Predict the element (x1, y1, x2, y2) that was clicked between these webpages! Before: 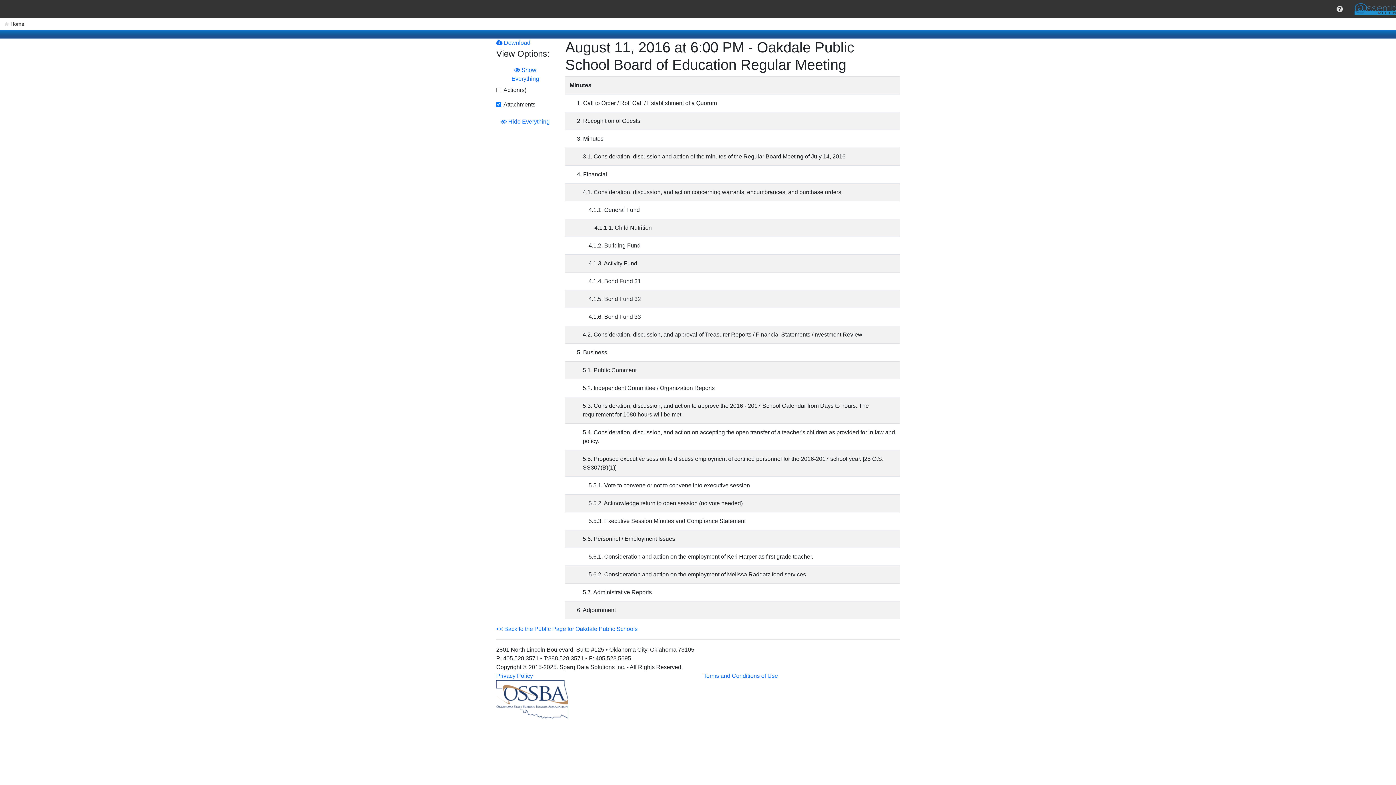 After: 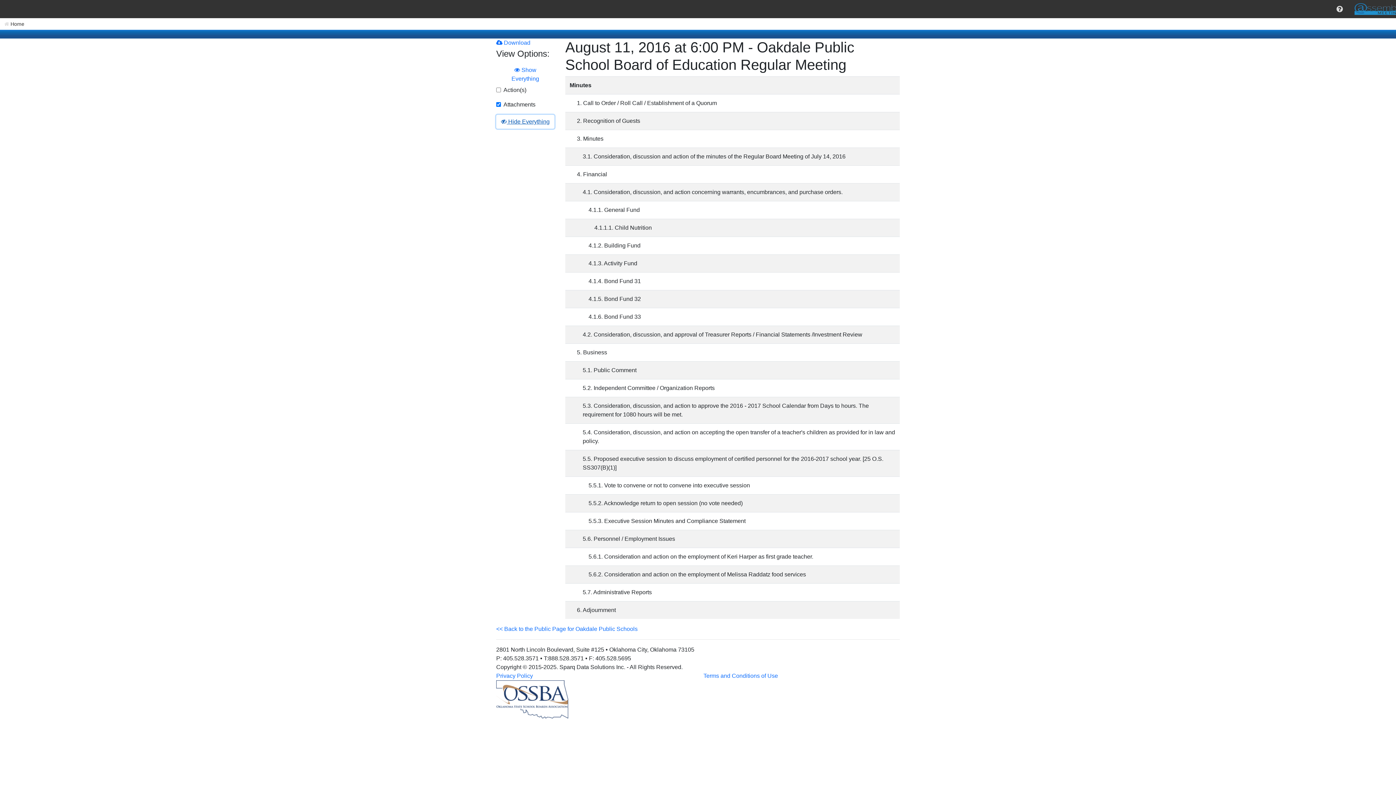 Action: bbox: (496, 114, 554, 128) label:  Hide Everything